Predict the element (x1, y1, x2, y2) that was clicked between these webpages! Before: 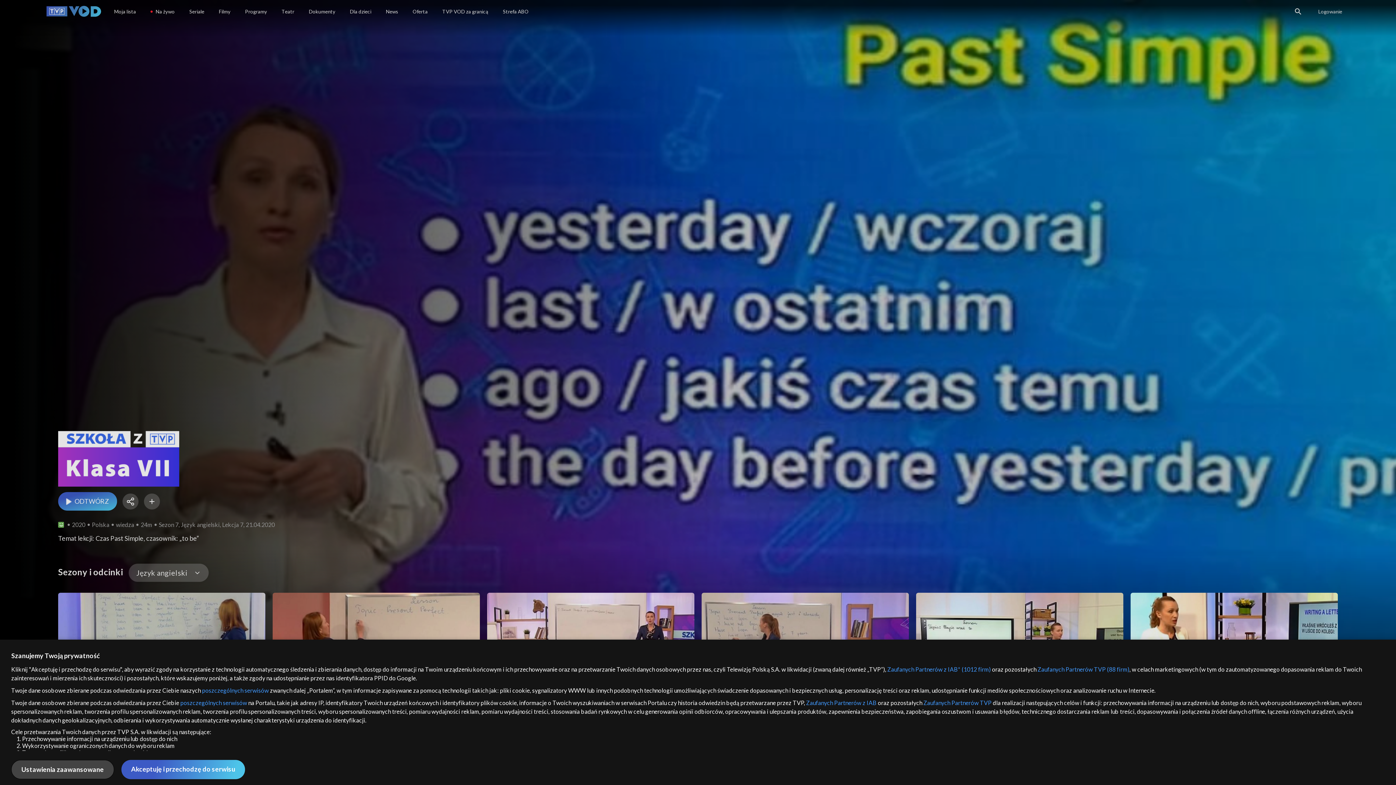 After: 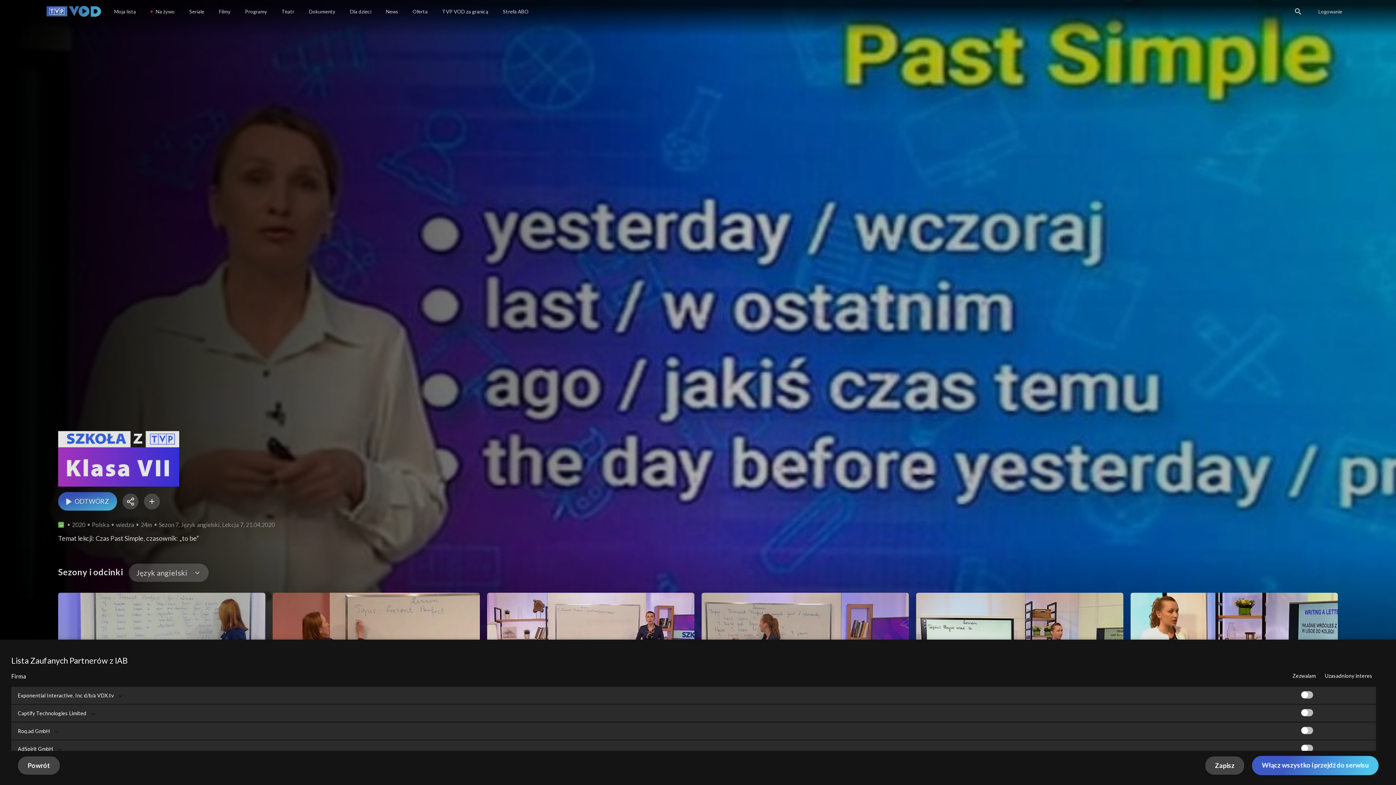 Action: label: Zaufanych Partnerów z IAB bbox: (806, 699, 876, 706)